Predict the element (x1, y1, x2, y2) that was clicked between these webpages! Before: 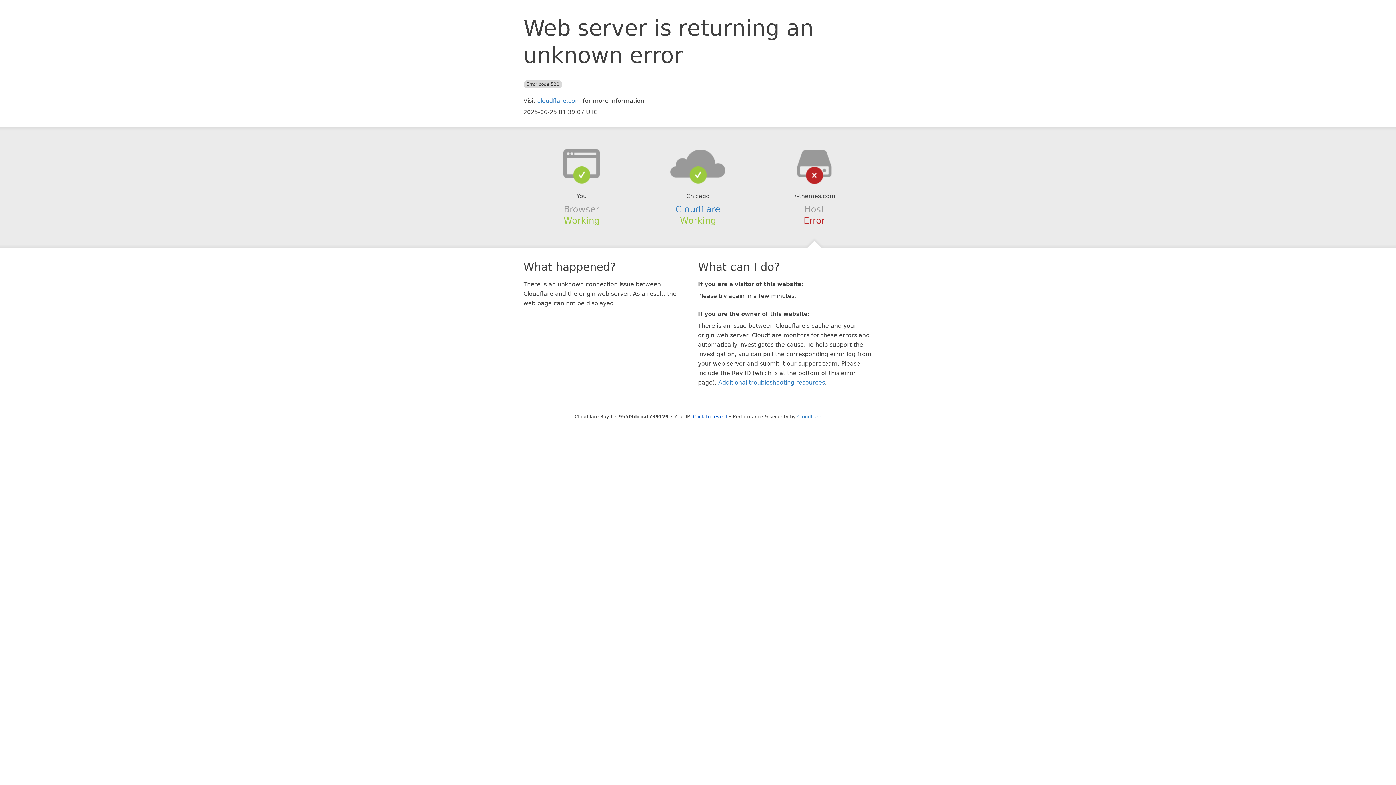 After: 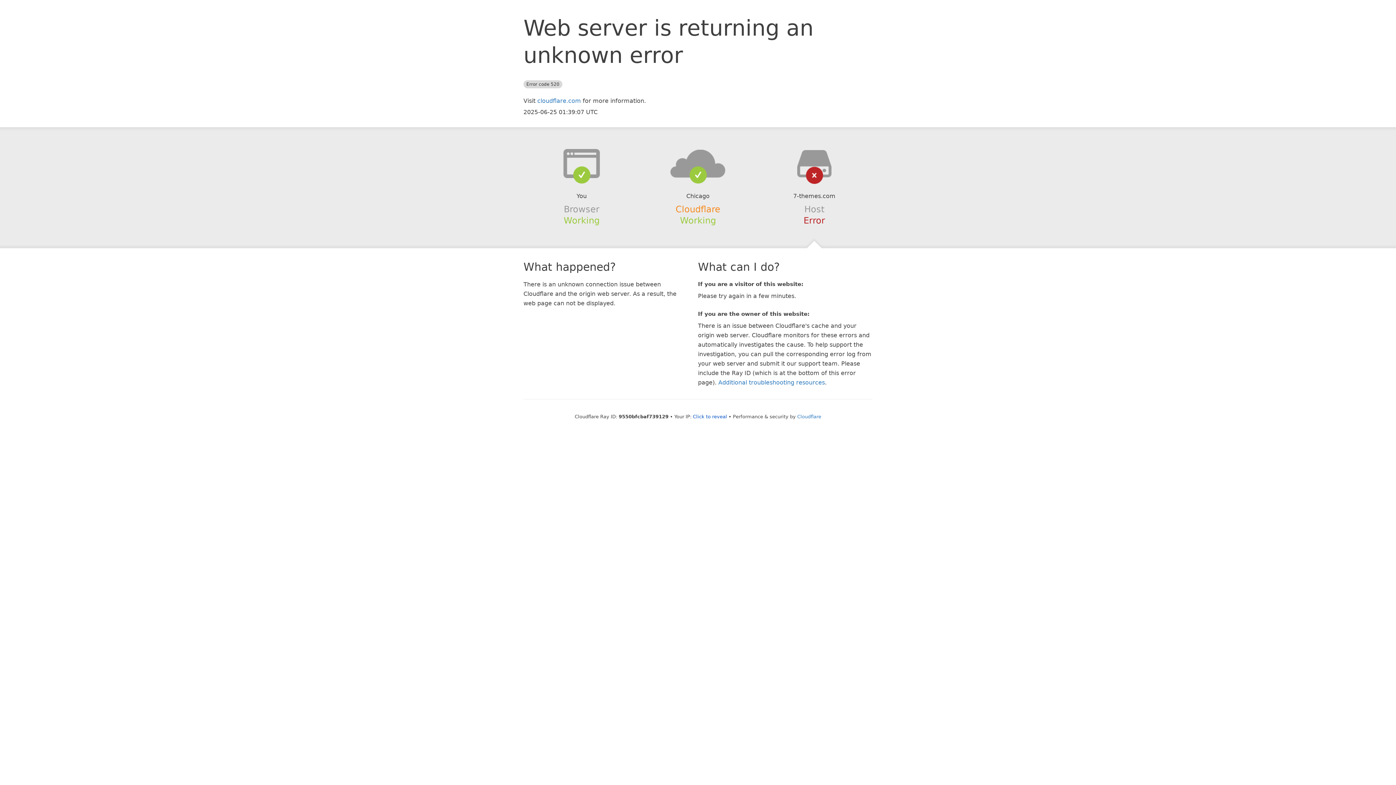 Action: bbox: (675, 204, 720, 214) label: Cloudflare